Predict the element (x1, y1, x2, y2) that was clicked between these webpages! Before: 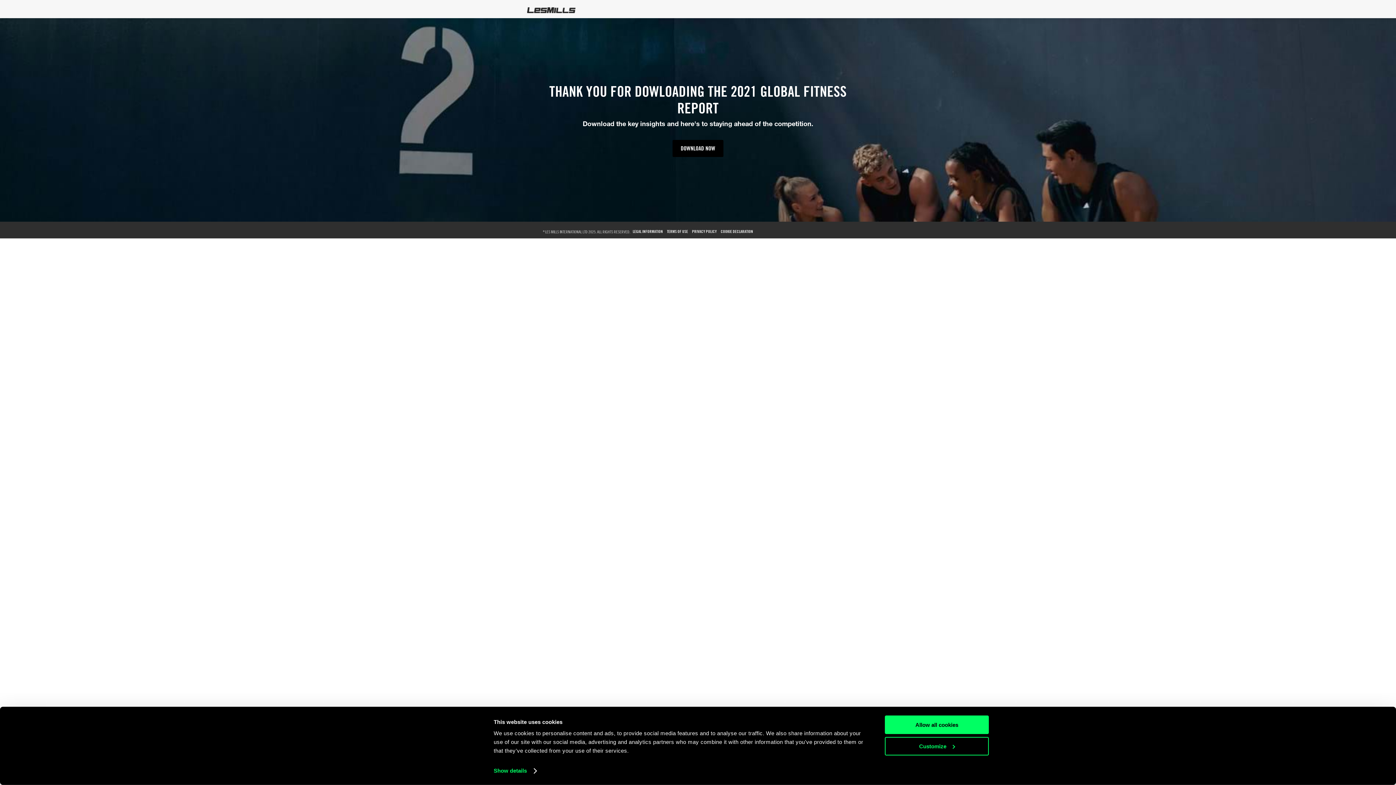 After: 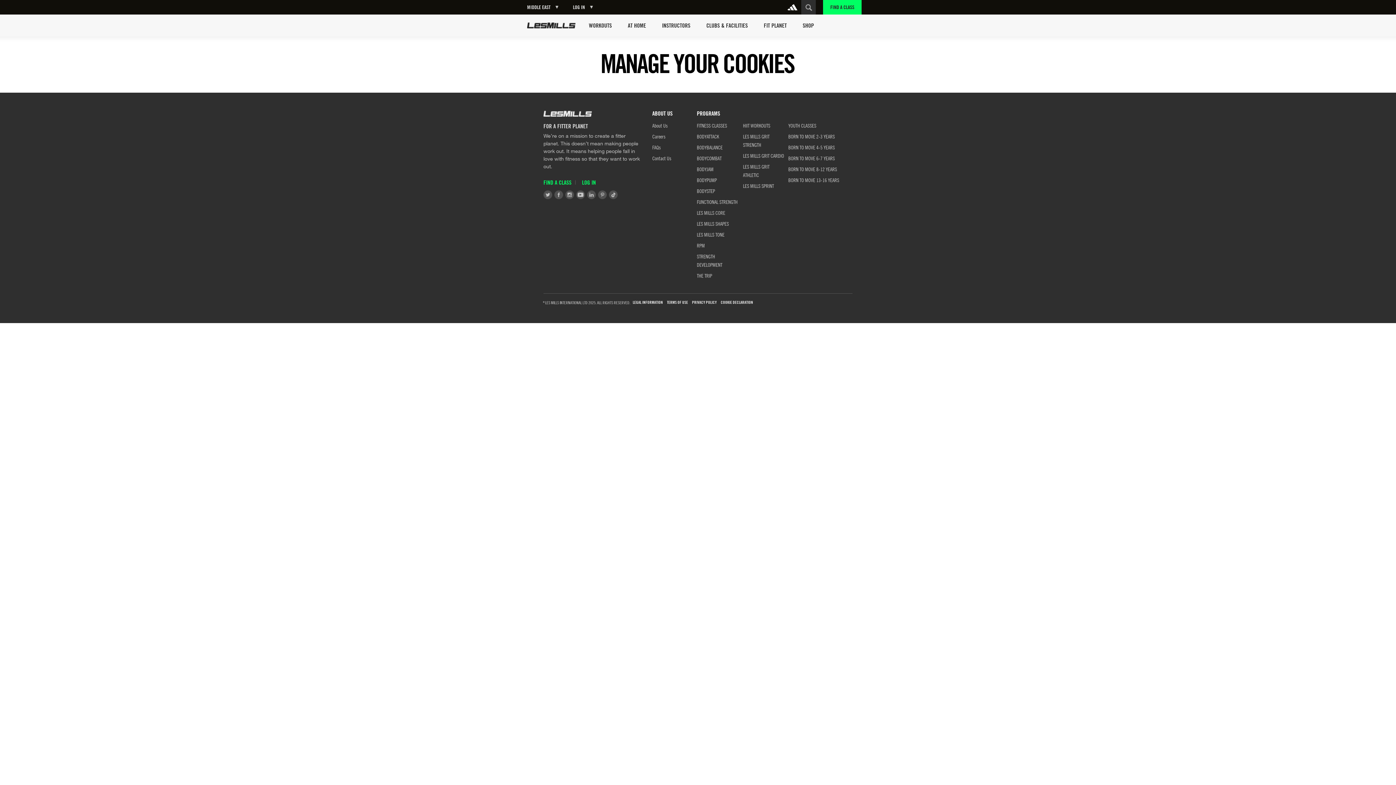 Action: label: COOKIE DECLARATION bbox: (720, 229, 753, 234)